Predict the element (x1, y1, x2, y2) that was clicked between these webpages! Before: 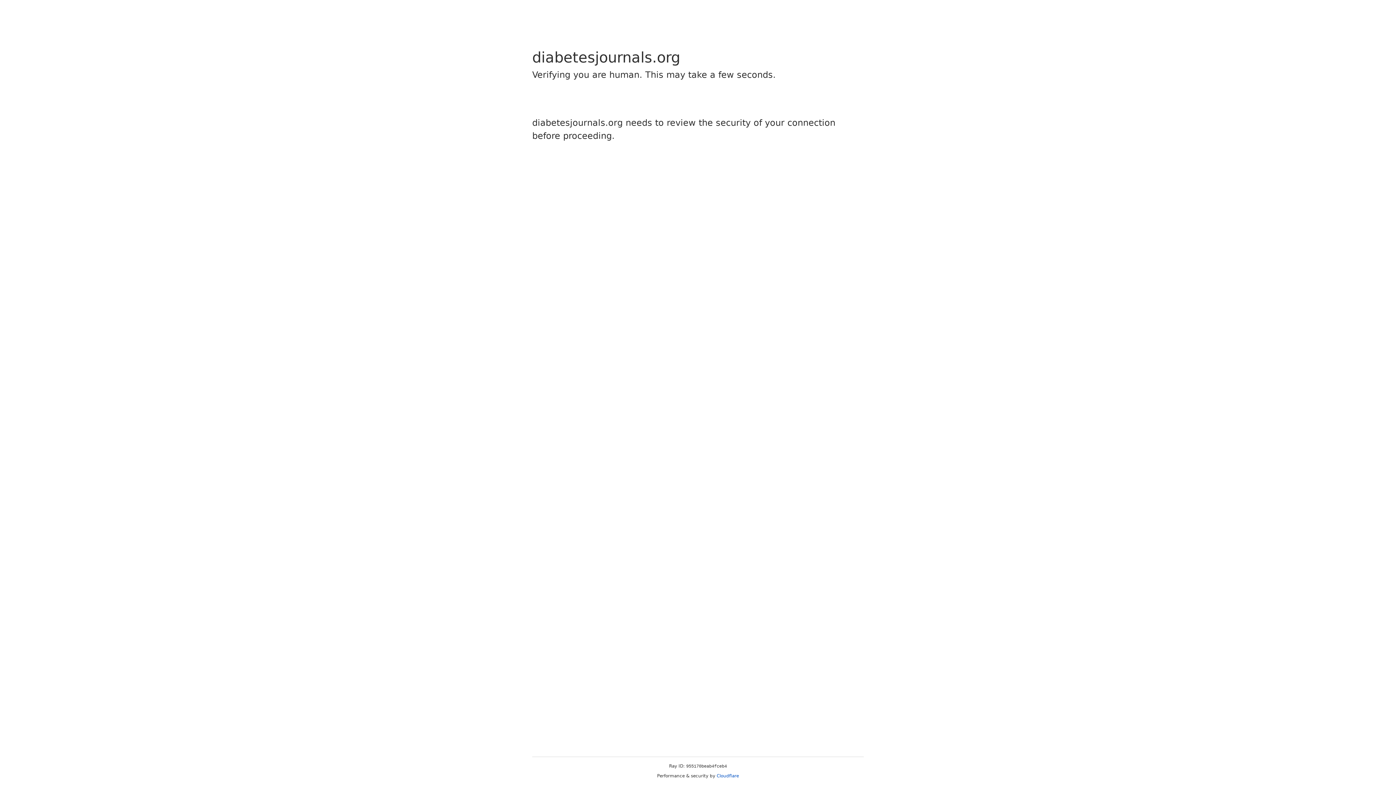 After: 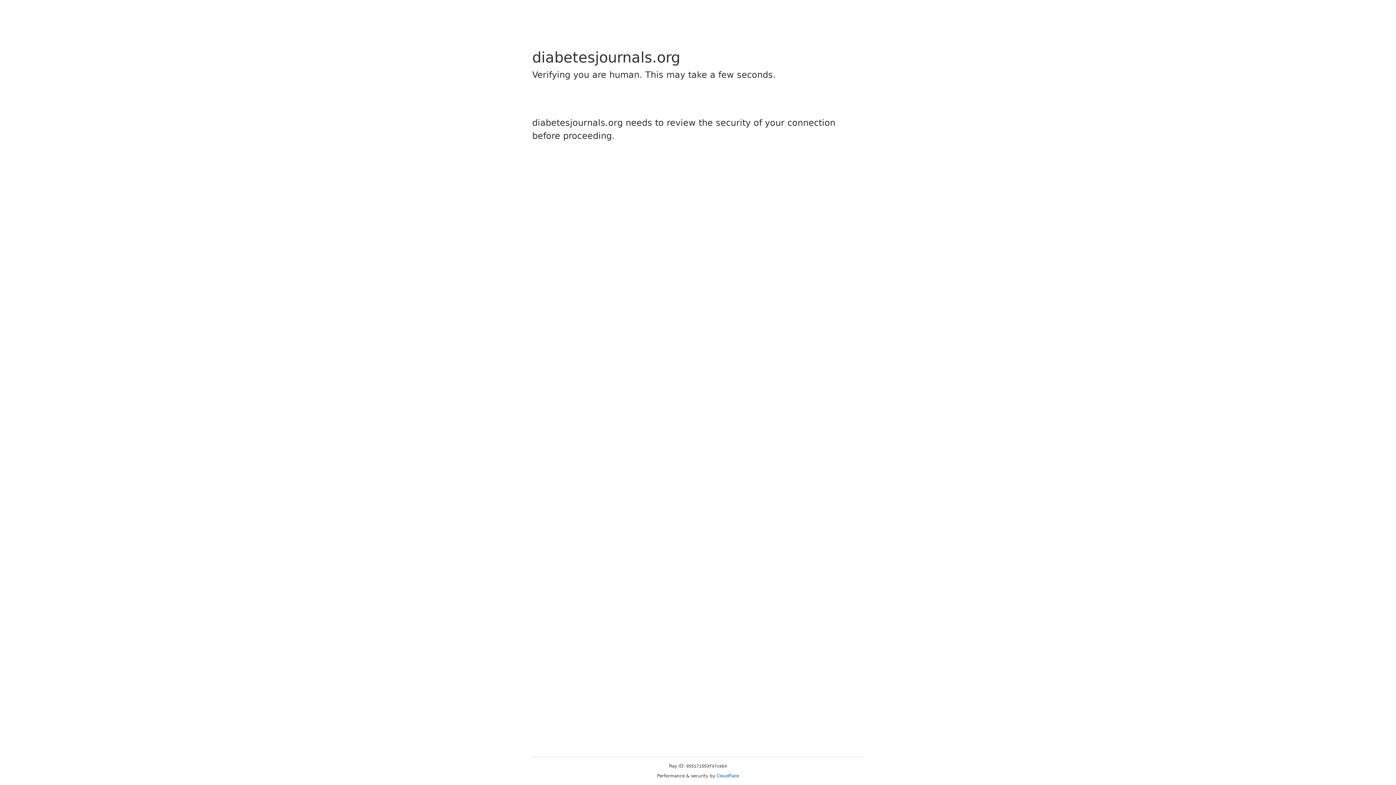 Action: label: Cloudflare bbox: (716, 773, 739, 778)